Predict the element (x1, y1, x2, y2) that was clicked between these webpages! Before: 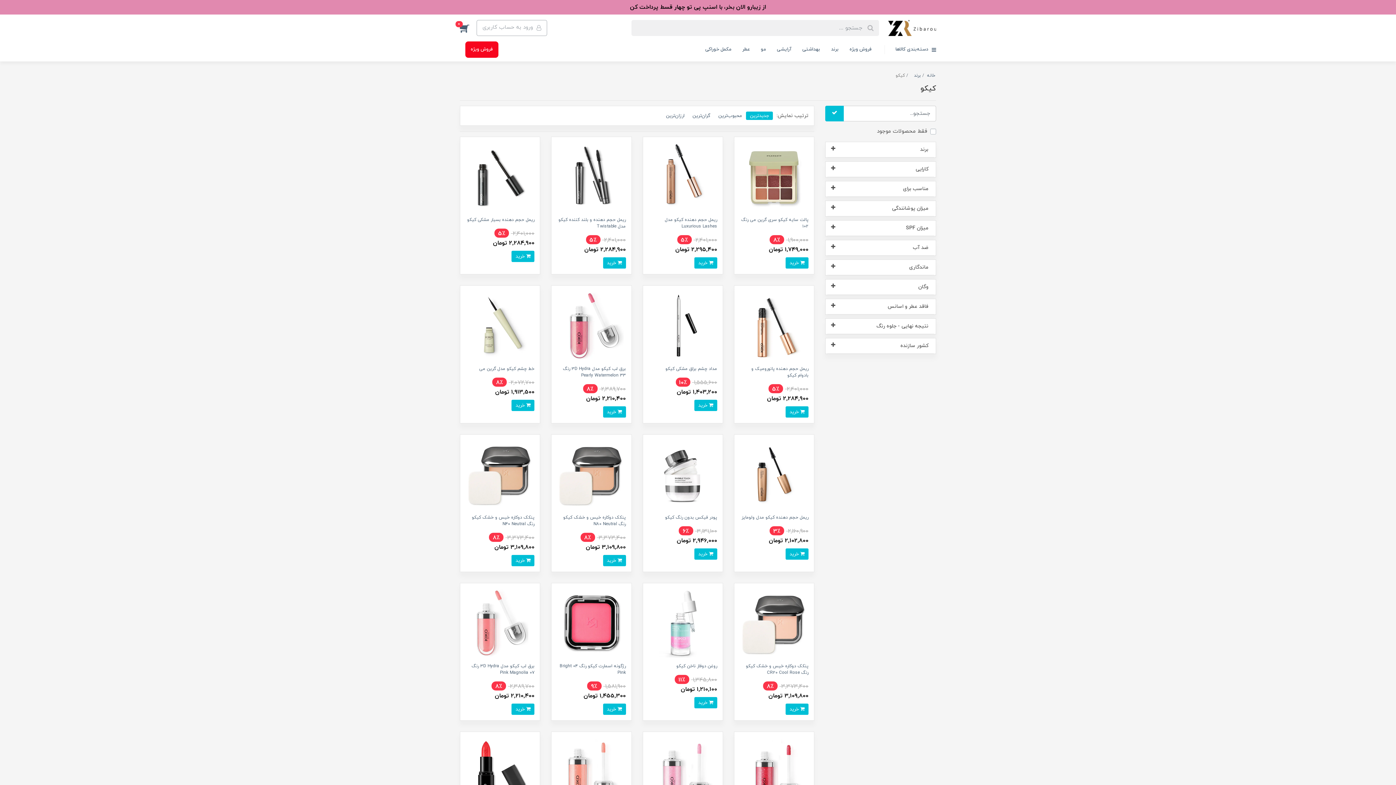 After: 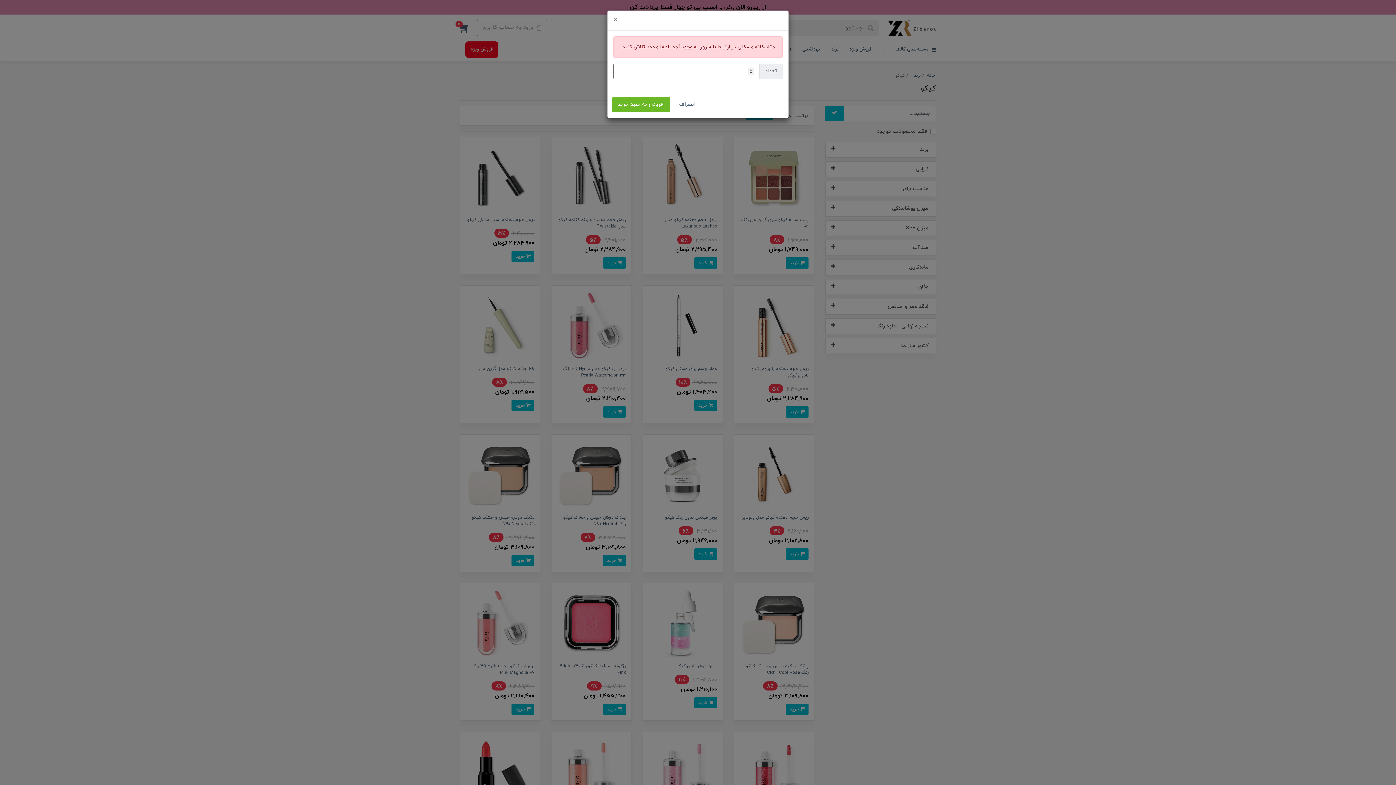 Action: bbox: (694, 399, 717, 411) label:  خرید